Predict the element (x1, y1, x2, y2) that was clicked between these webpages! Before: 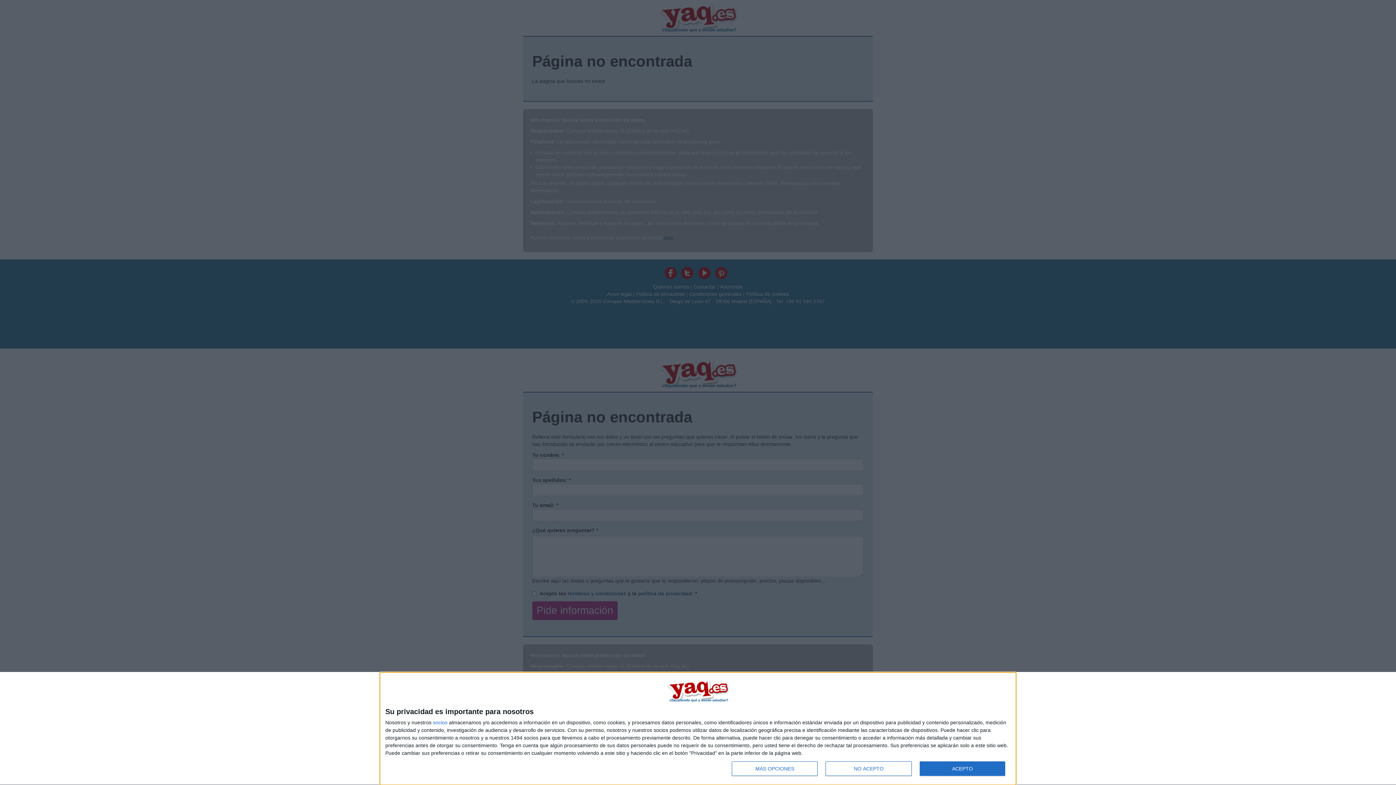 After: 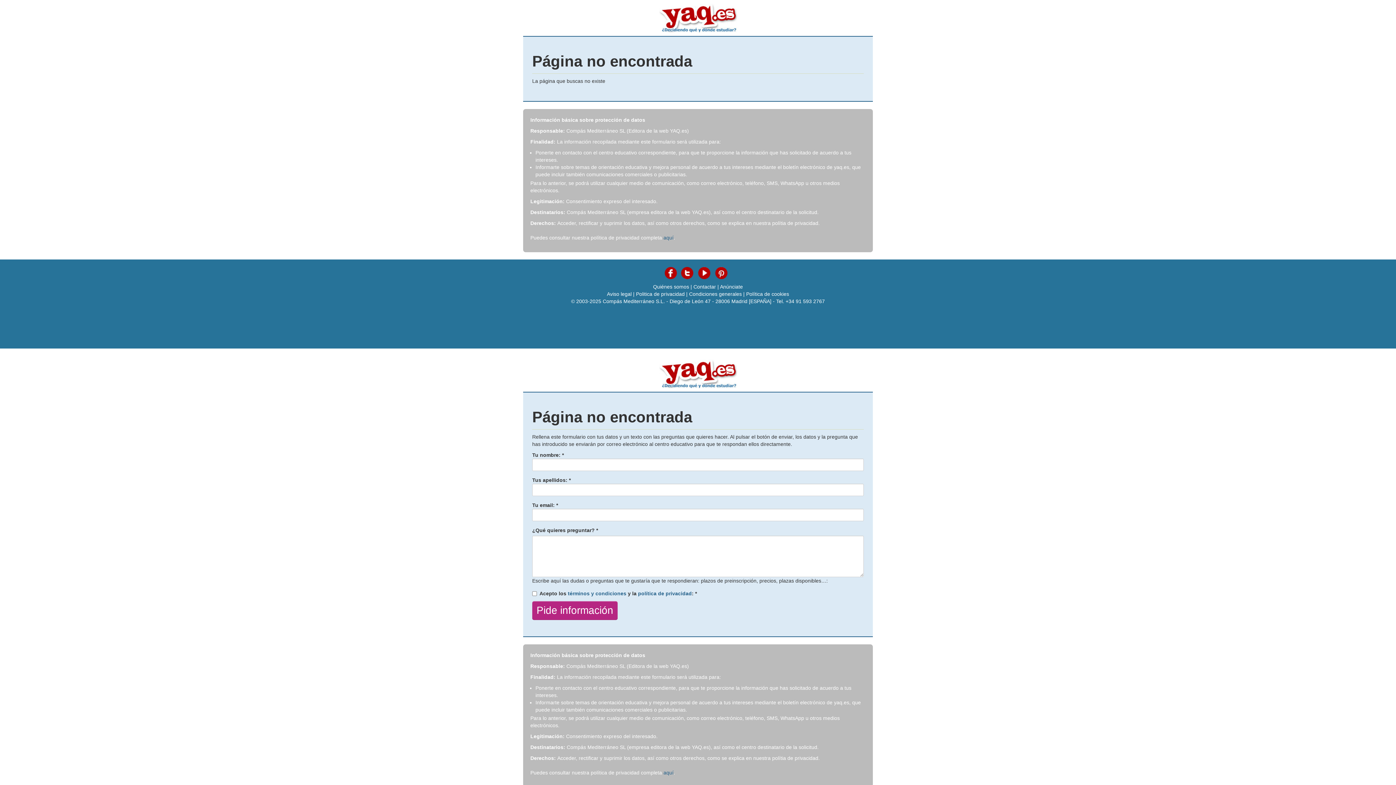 Action: bbox: (919, 761, 1005, 776) label: ACEPTO